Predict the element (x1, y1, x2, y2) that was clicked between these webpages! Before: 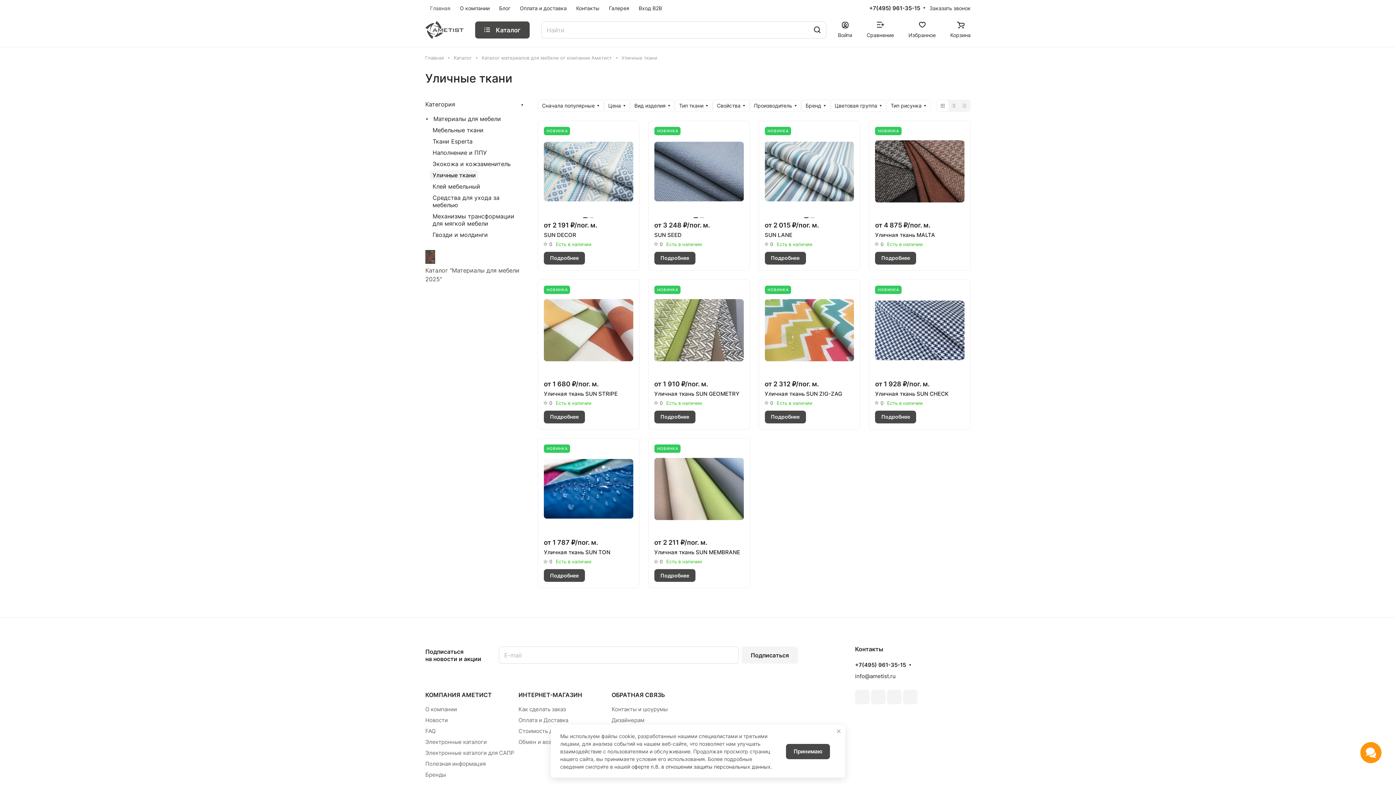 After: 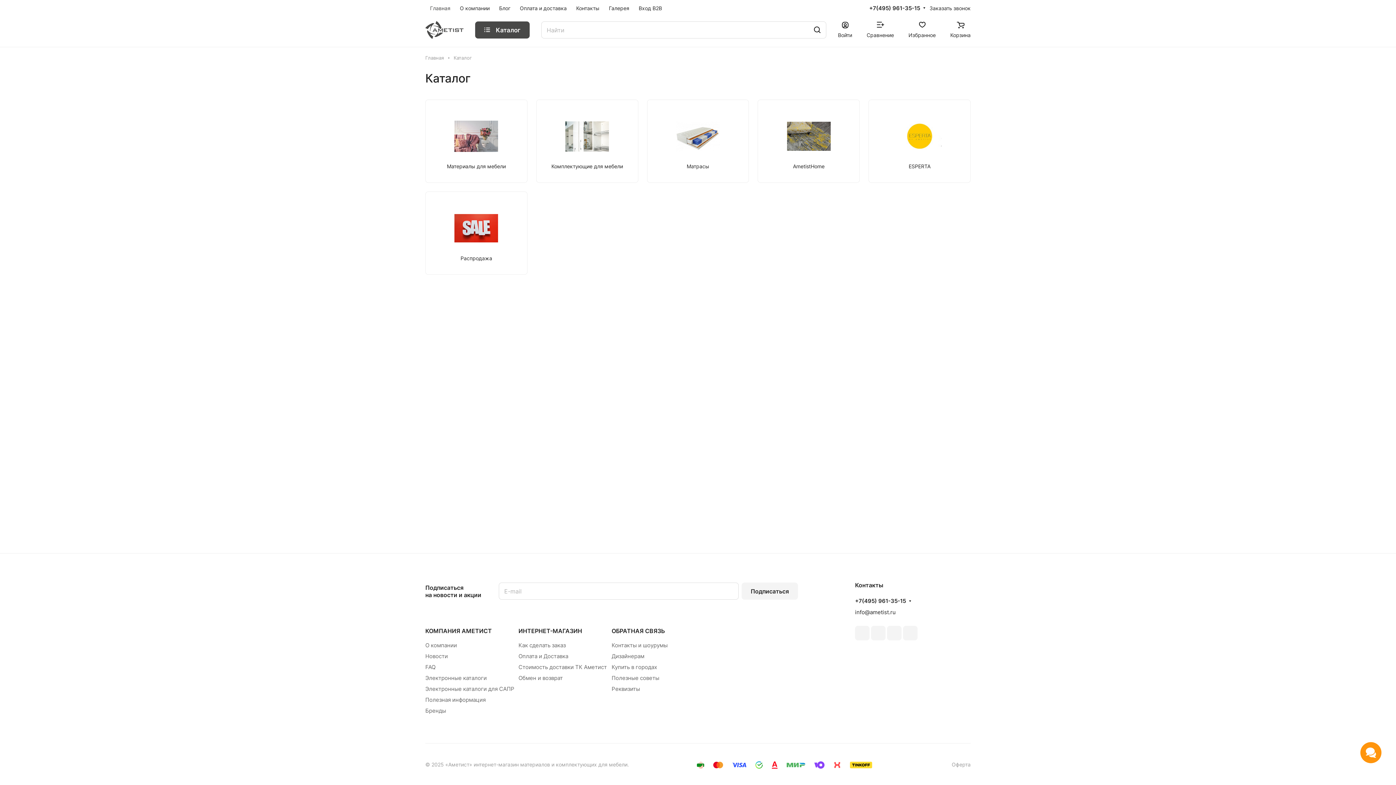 Action: bbox: (453, 53, 472, 61) label: Каталог